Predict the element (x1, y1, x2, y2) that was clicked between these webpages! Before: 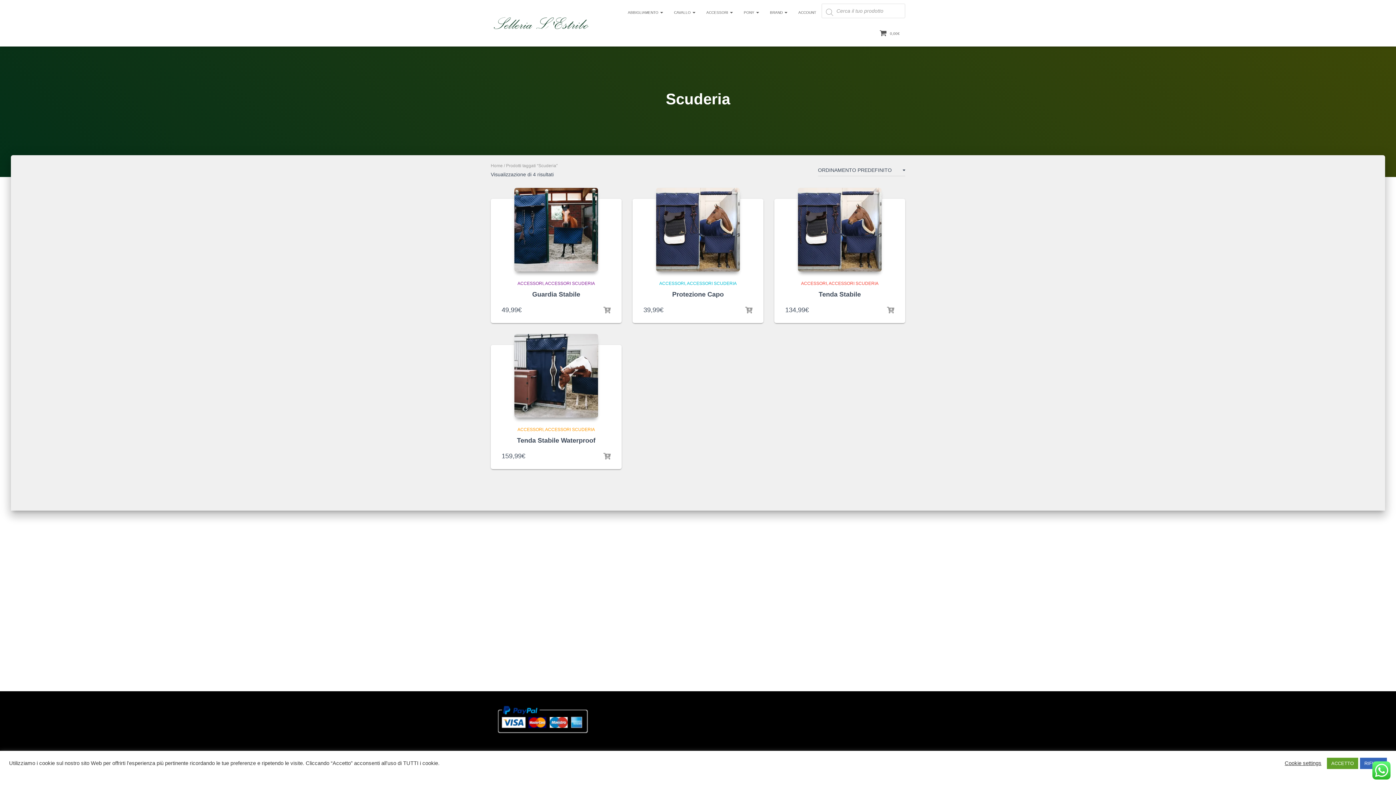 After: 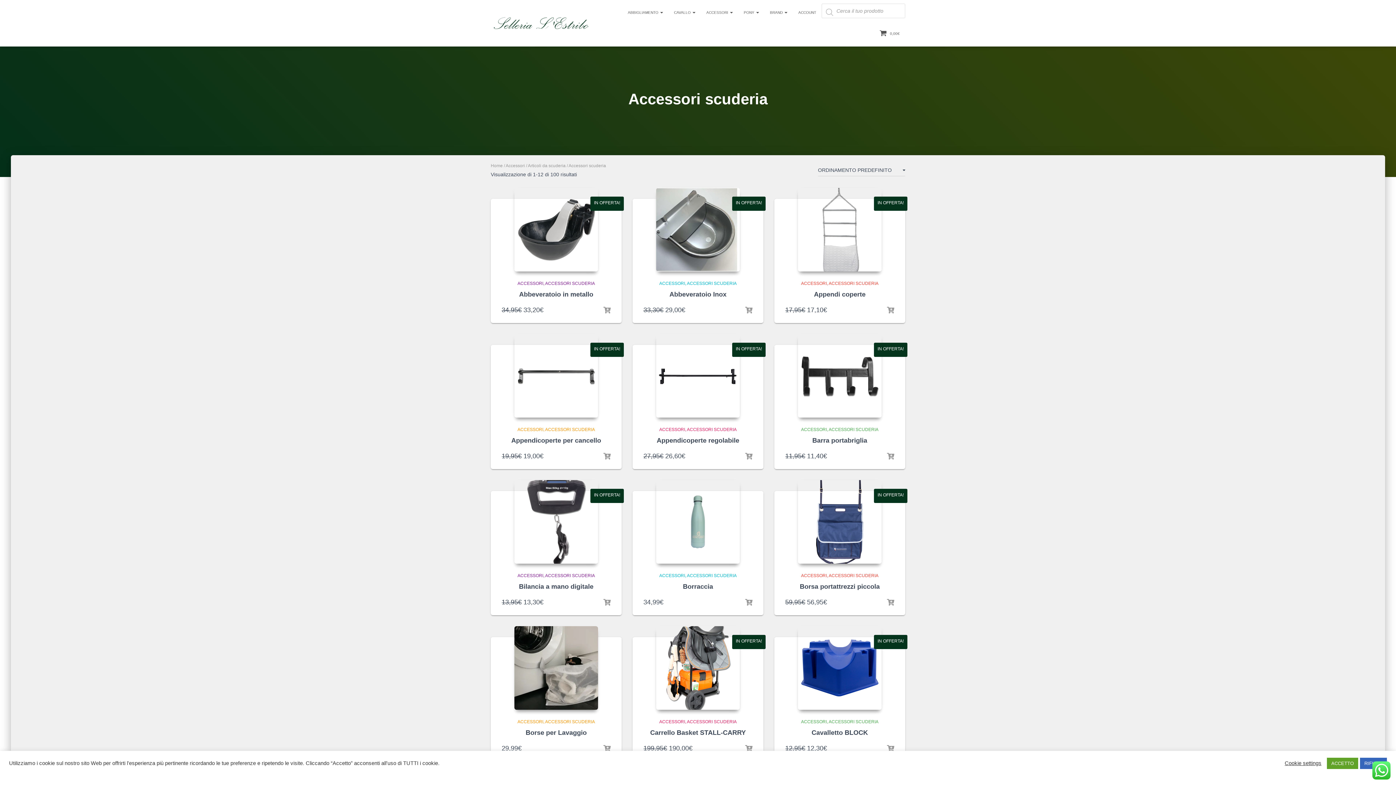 Action: bbox: (545, 281, 595, 286) label: ACCESSORI SCUDERIA